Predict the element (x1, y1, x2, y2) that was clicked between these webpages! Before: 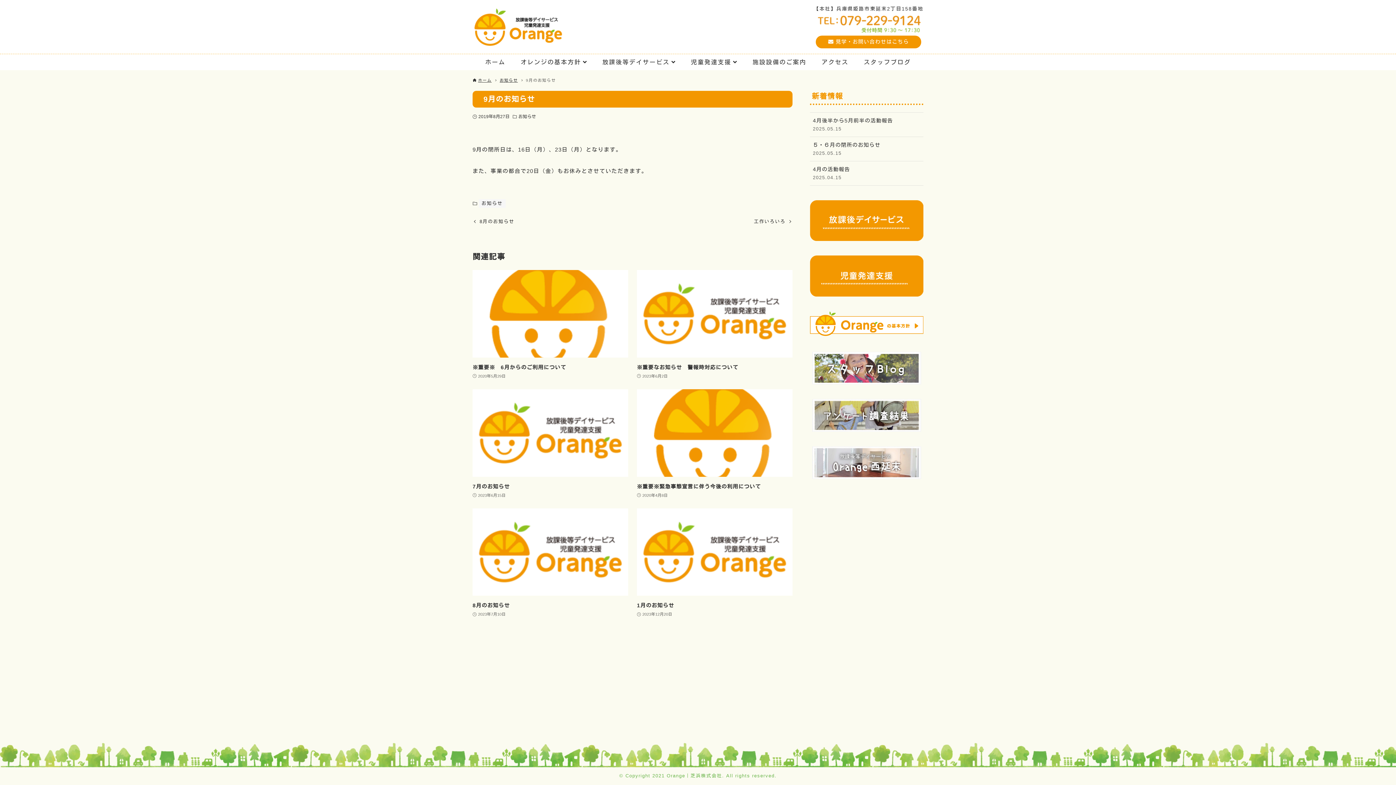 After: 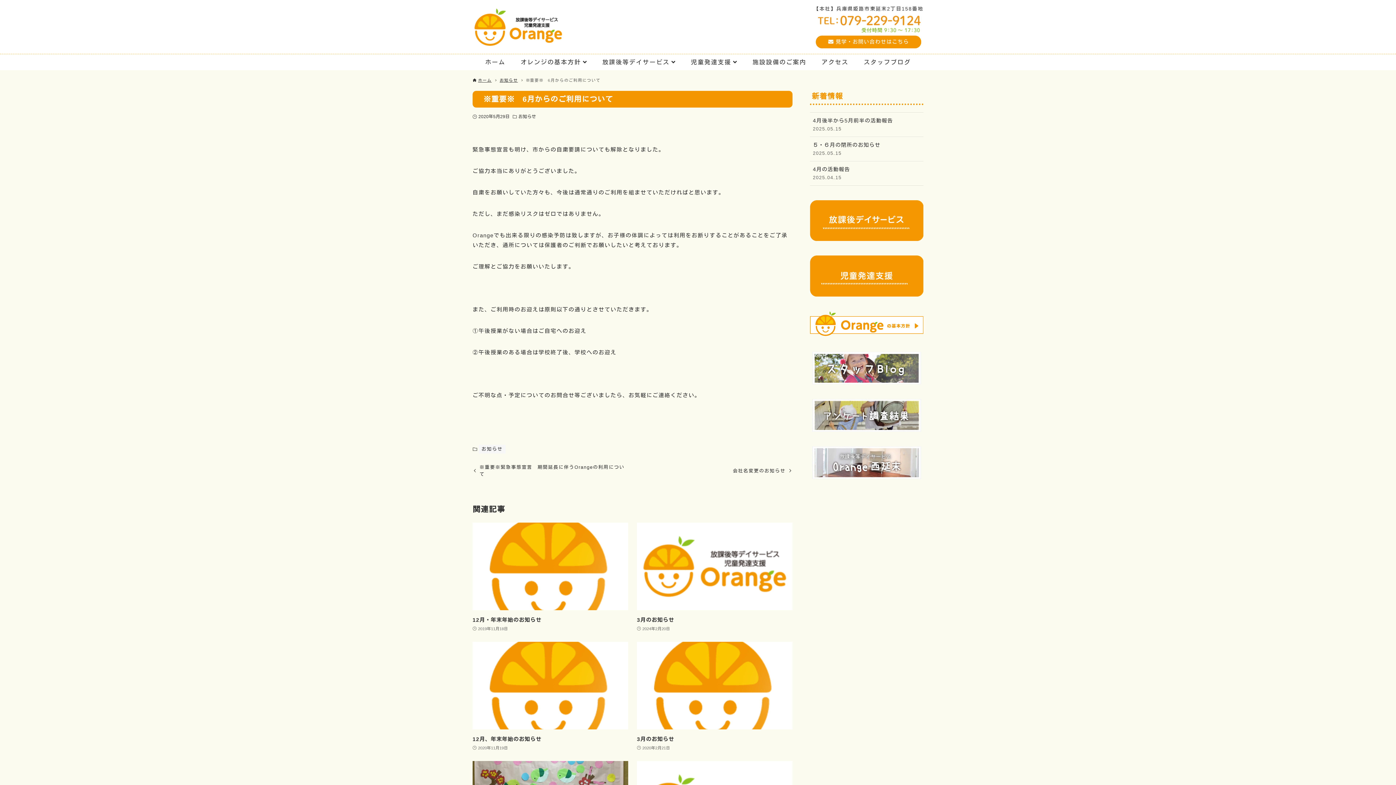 Action: bbox: (472, 270, 628, 380) label: ※重要※　6月からのご利用について
2020年5月29日